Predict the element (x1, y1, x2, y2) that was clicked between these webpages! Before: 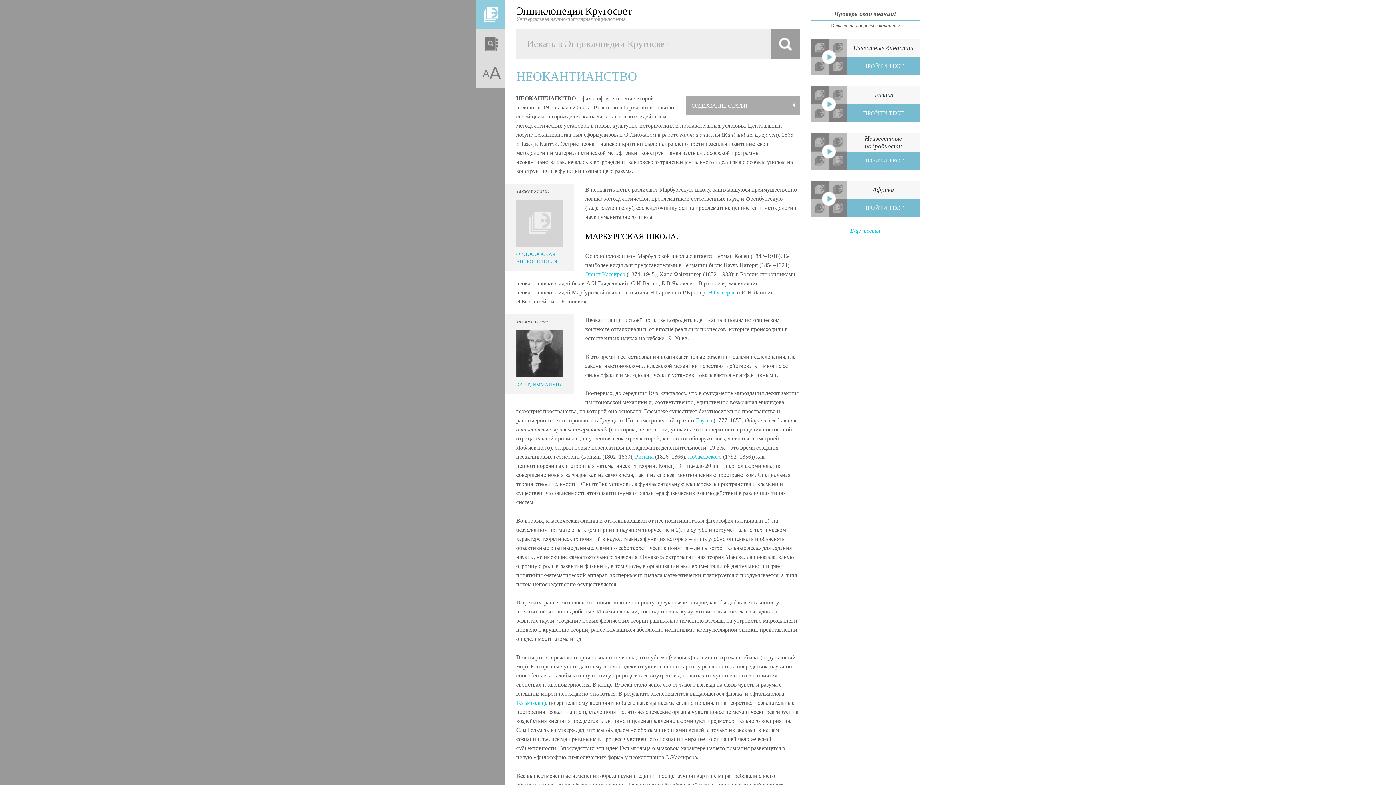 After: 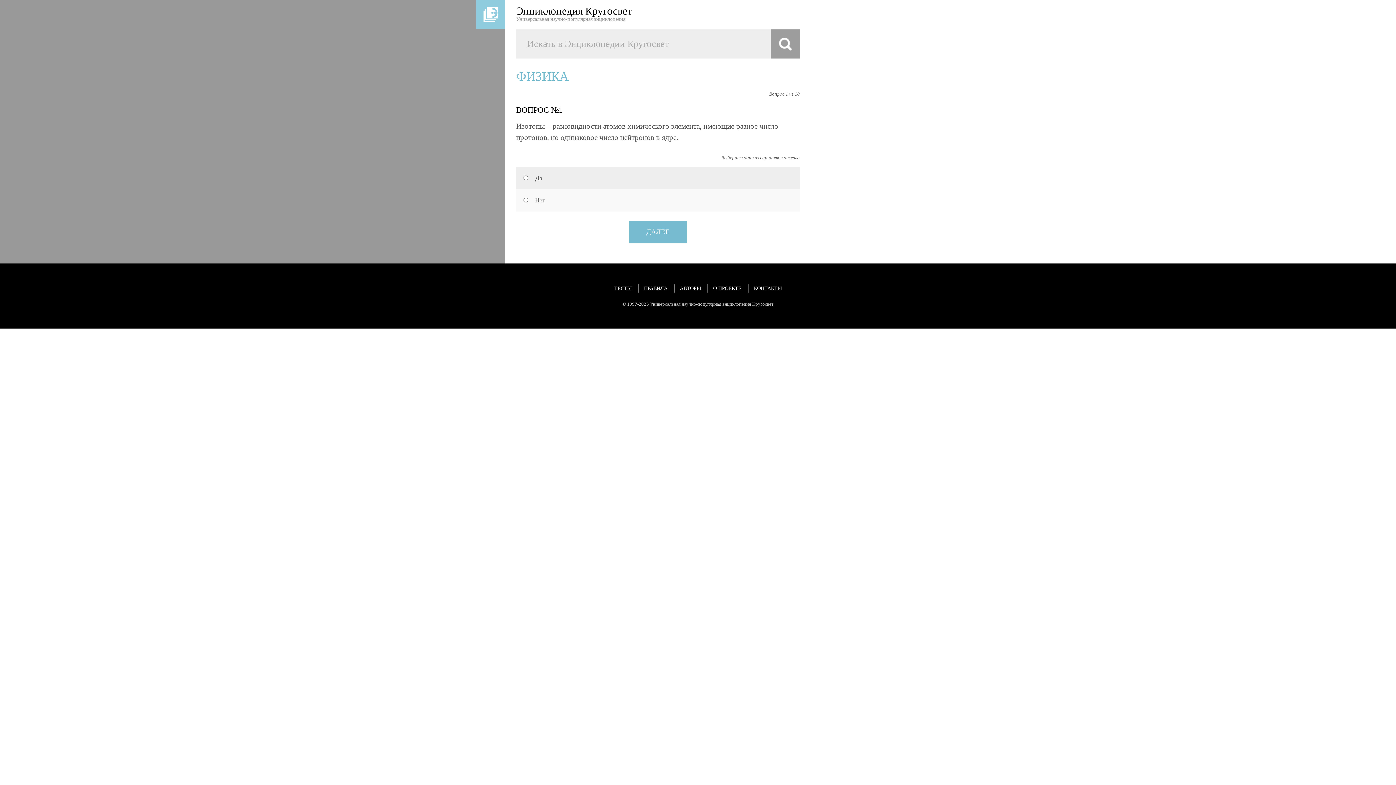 Action: label: Физика

ПРОЙТИ ТЕСТ bbox: (810, 101, 920, 122)